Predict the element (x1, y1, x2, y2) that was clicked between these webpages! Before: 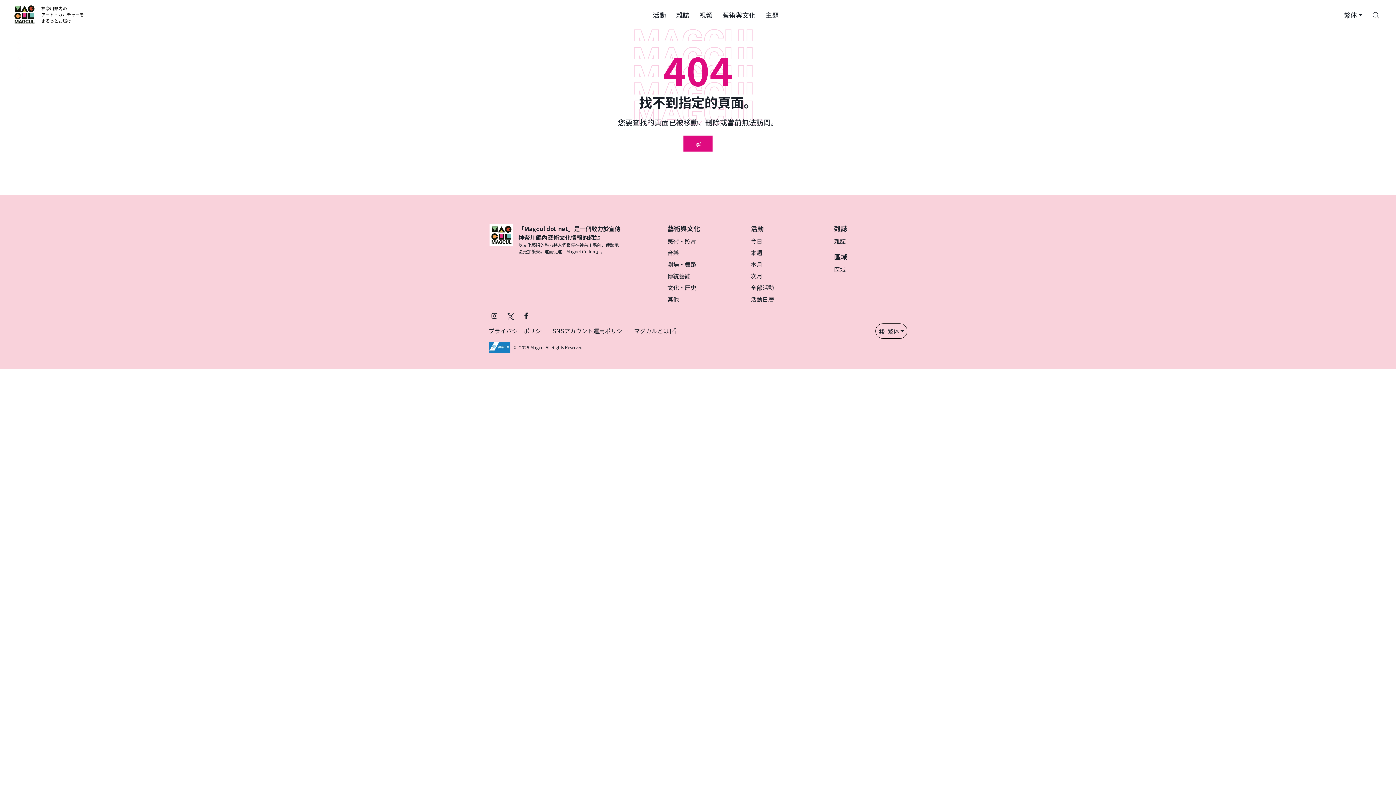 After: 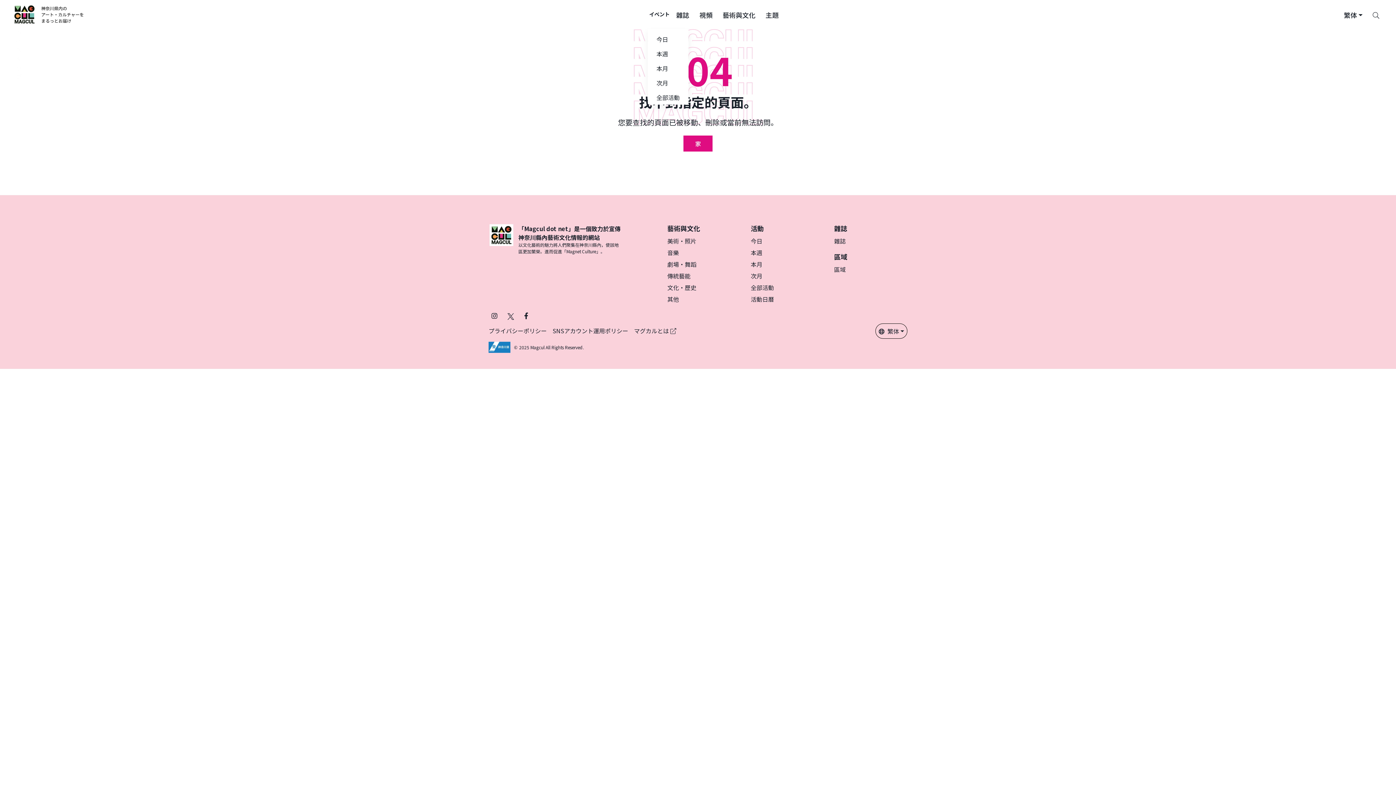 Action: label: 活動 bbox: (647, 0, 671, 29)